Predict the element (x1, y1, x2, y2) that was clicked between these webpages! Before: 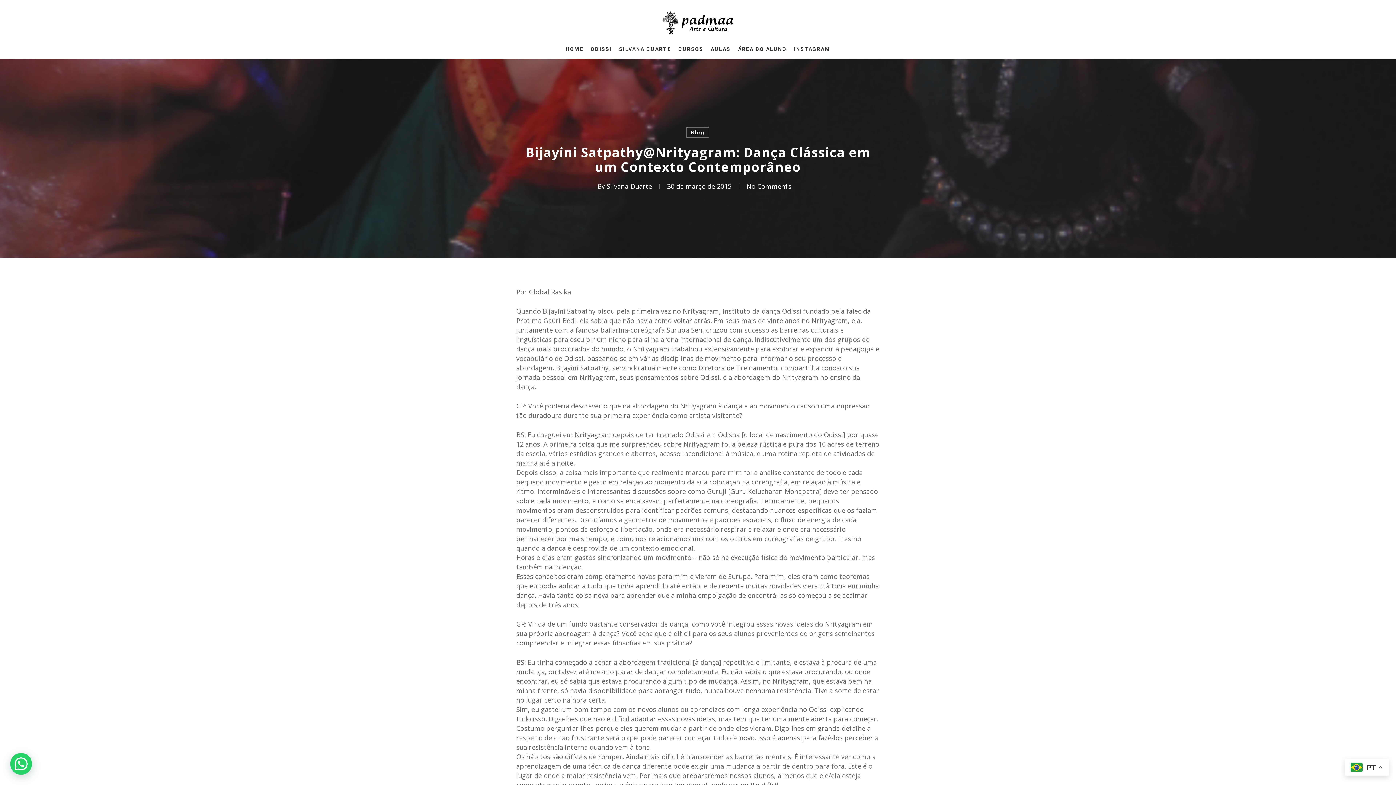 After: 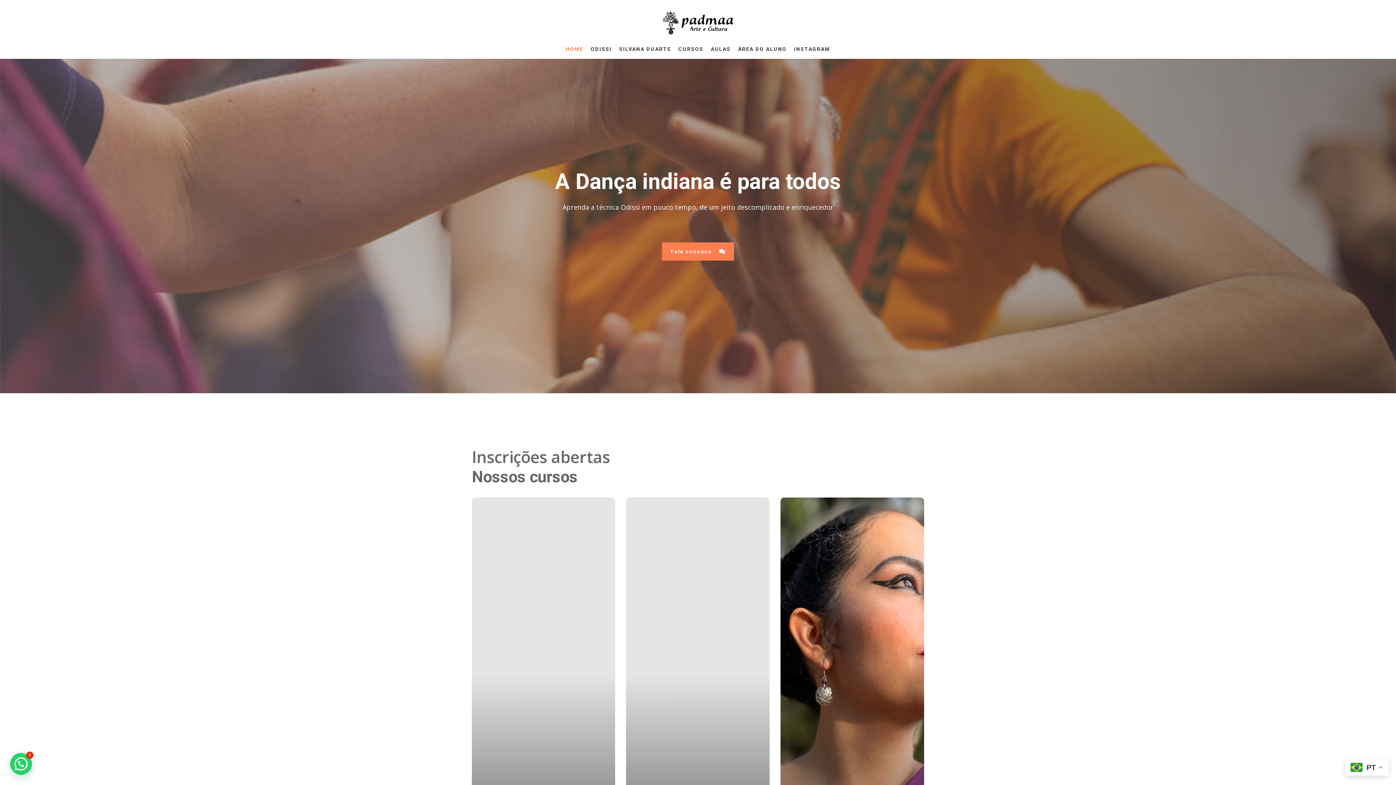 Action: bbox: (562, 46, 587, 51) label: HOME